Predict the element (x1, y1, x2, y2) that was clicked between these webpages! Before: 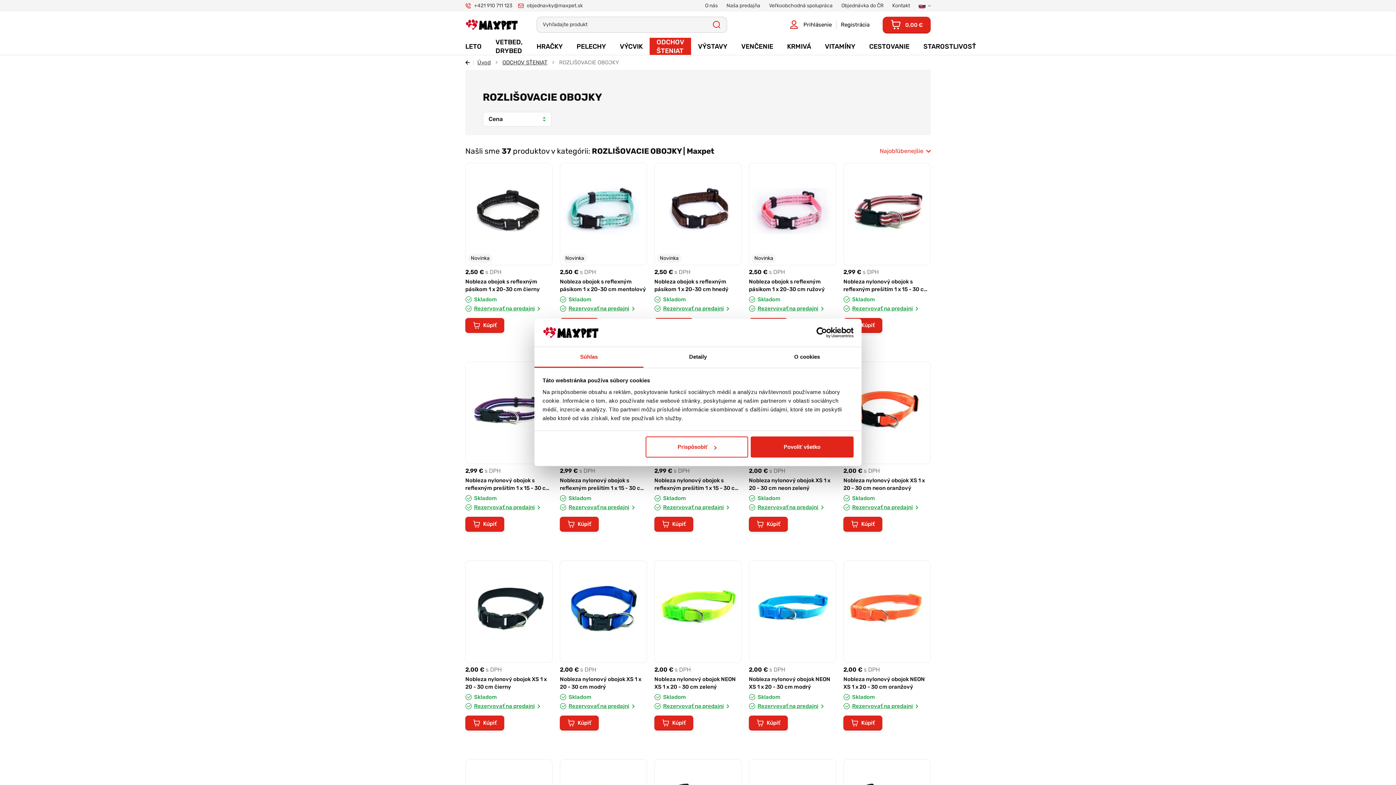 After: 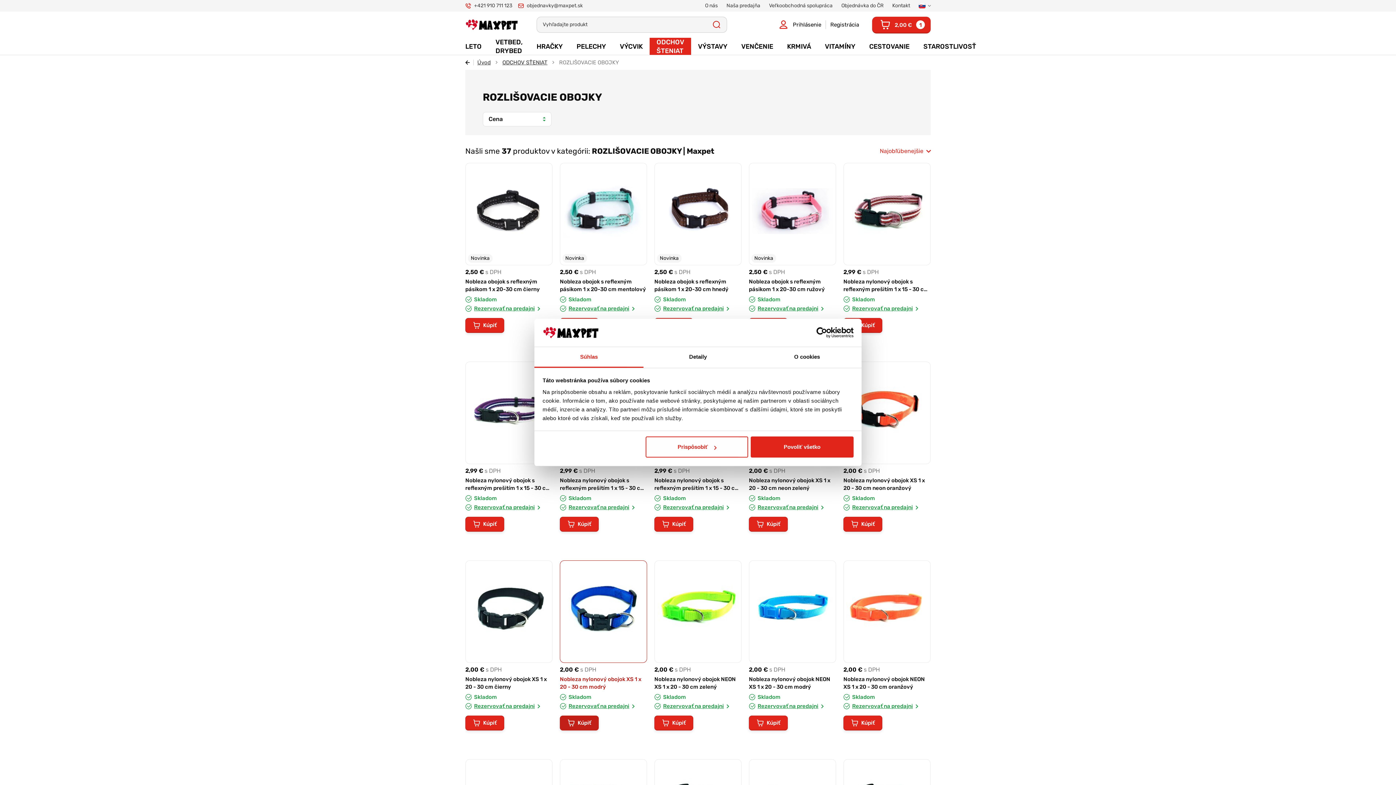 Action: bbox: (560, 716, 598, 730) label: Kúpiť